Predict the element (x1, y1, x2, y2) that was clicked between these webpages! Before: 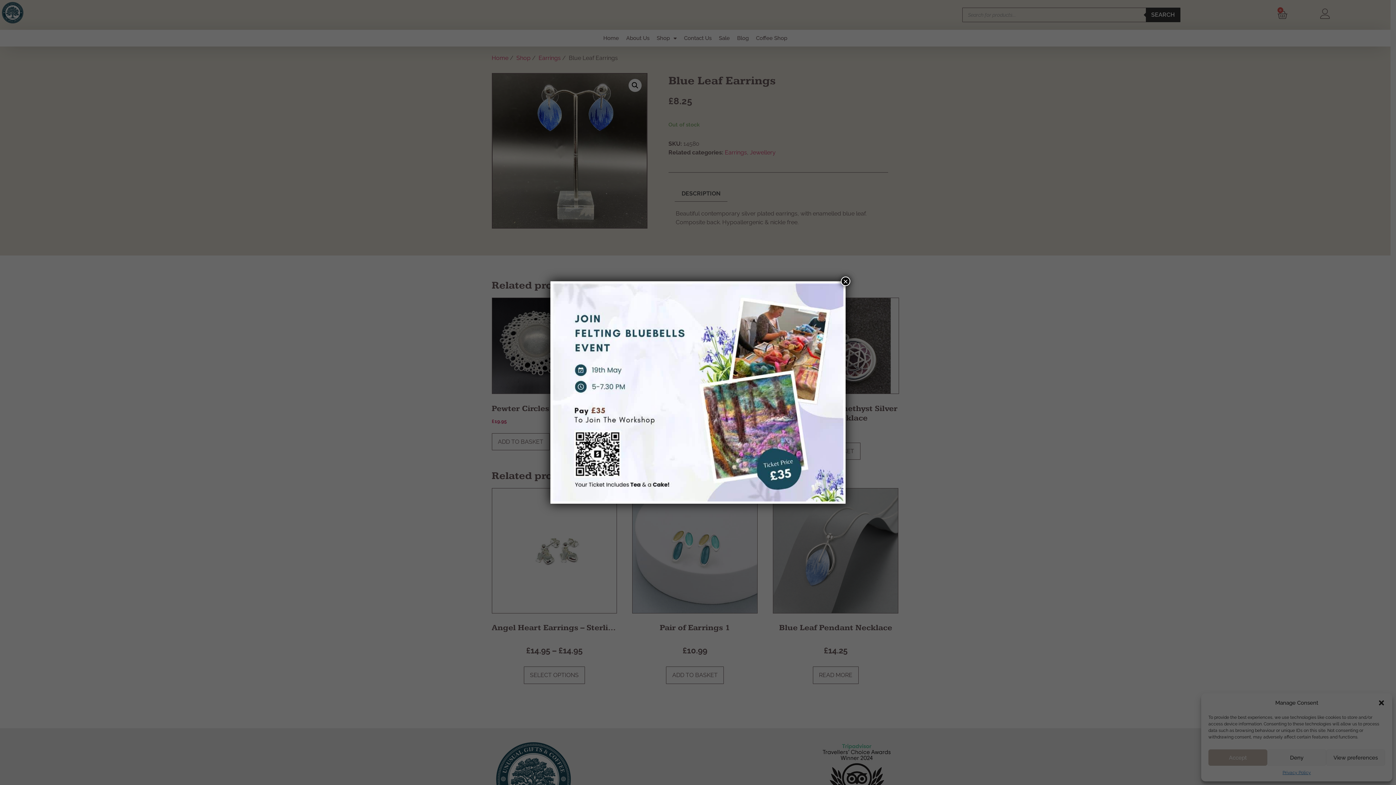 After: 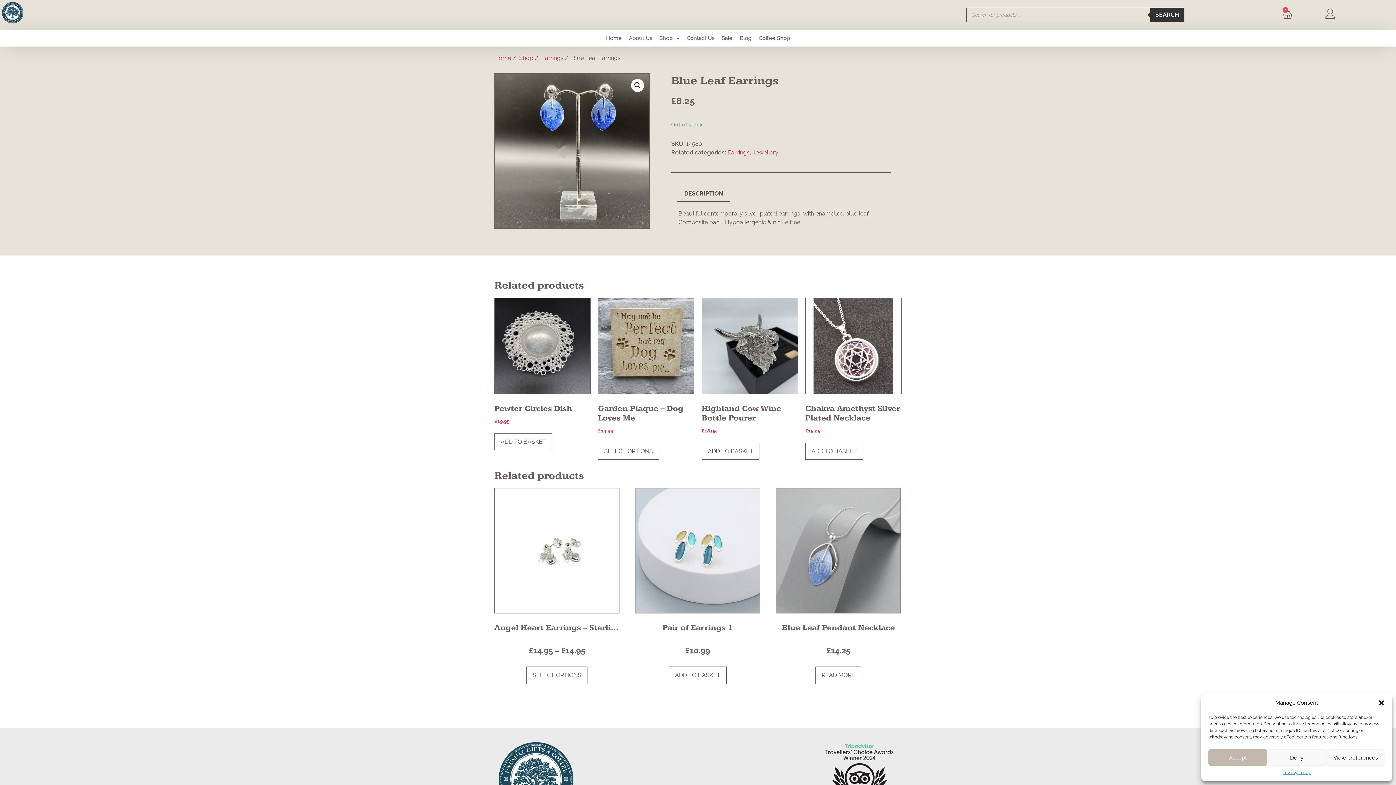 Action: bbox: (841, 276, 850, 286) label: Close